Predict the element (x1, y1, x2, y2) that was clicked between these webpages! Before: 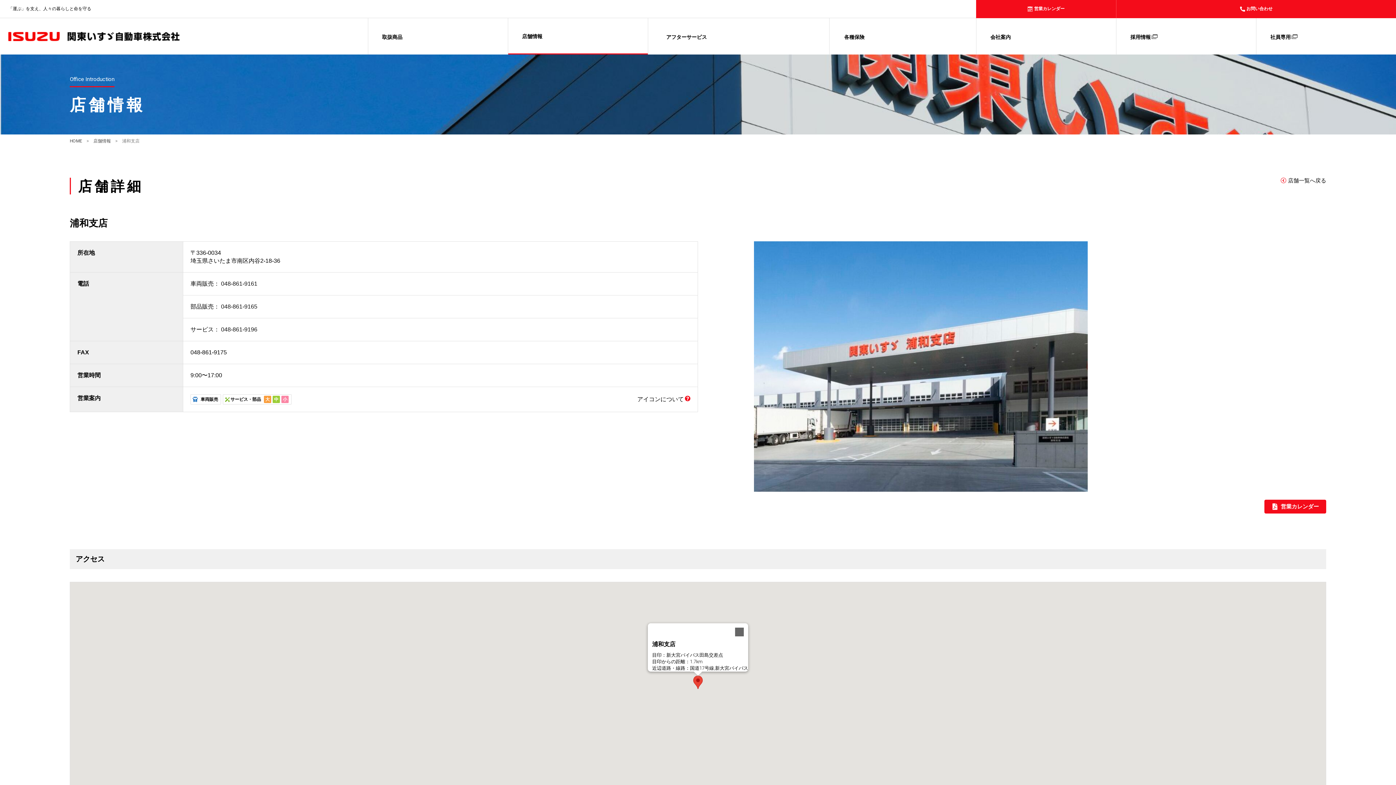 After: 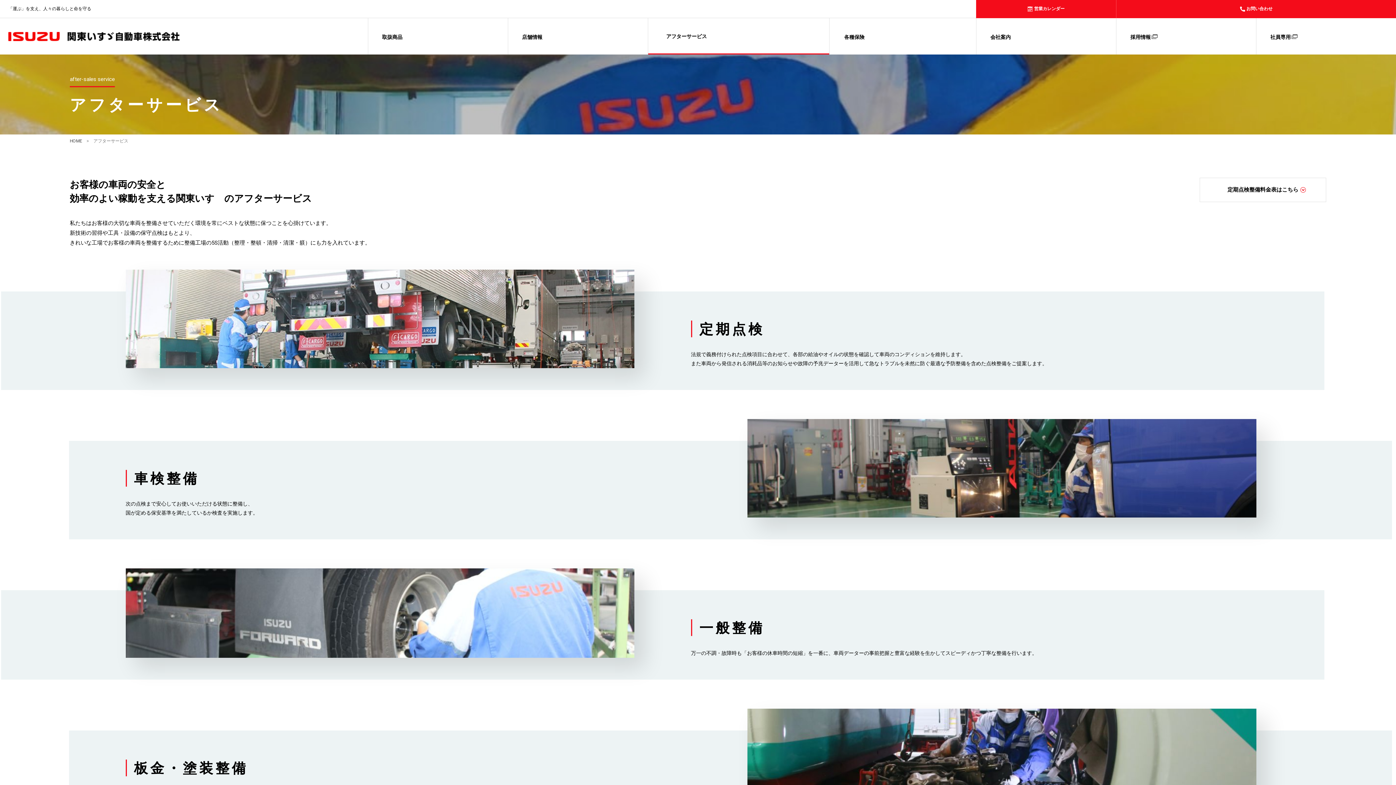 Action: bbox: (648, 18, 829, 54) label: アフターサービス